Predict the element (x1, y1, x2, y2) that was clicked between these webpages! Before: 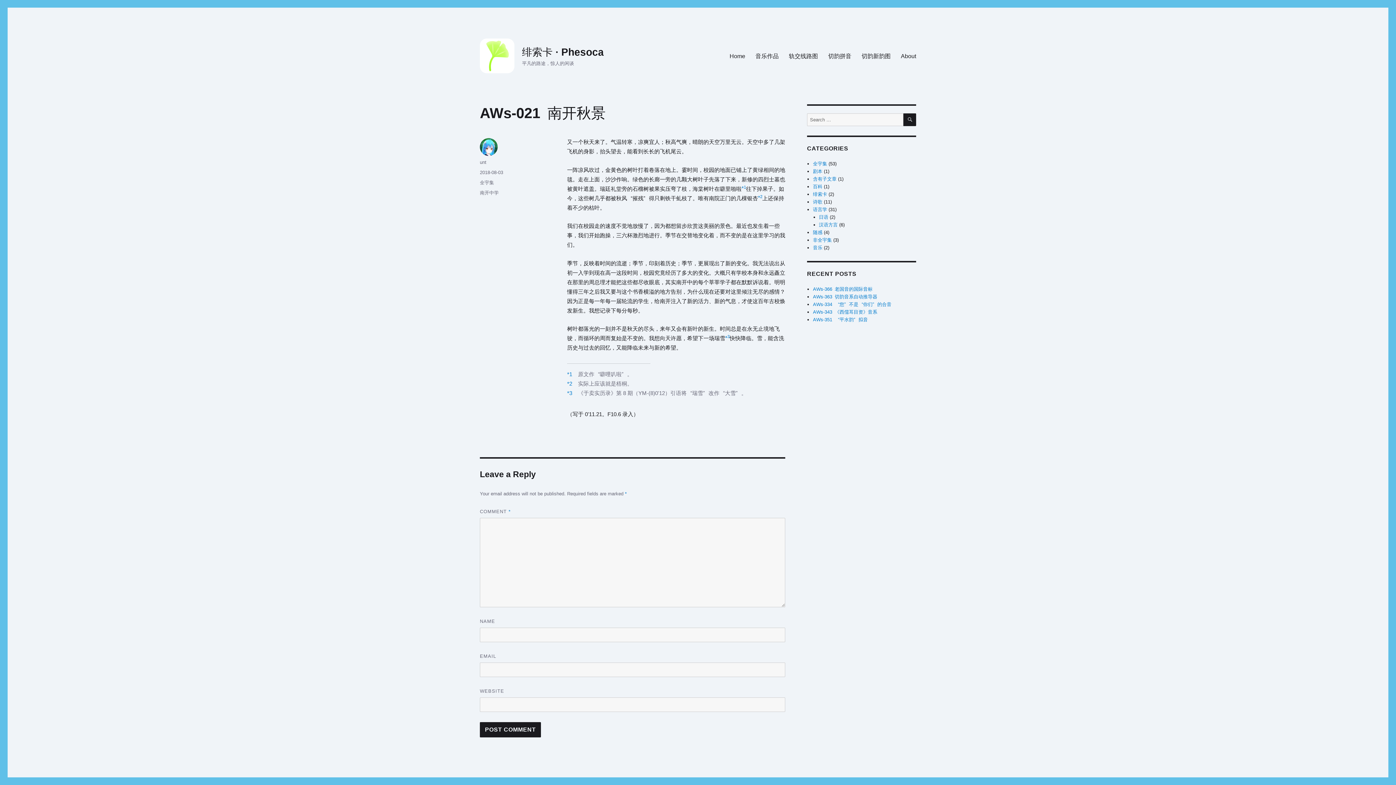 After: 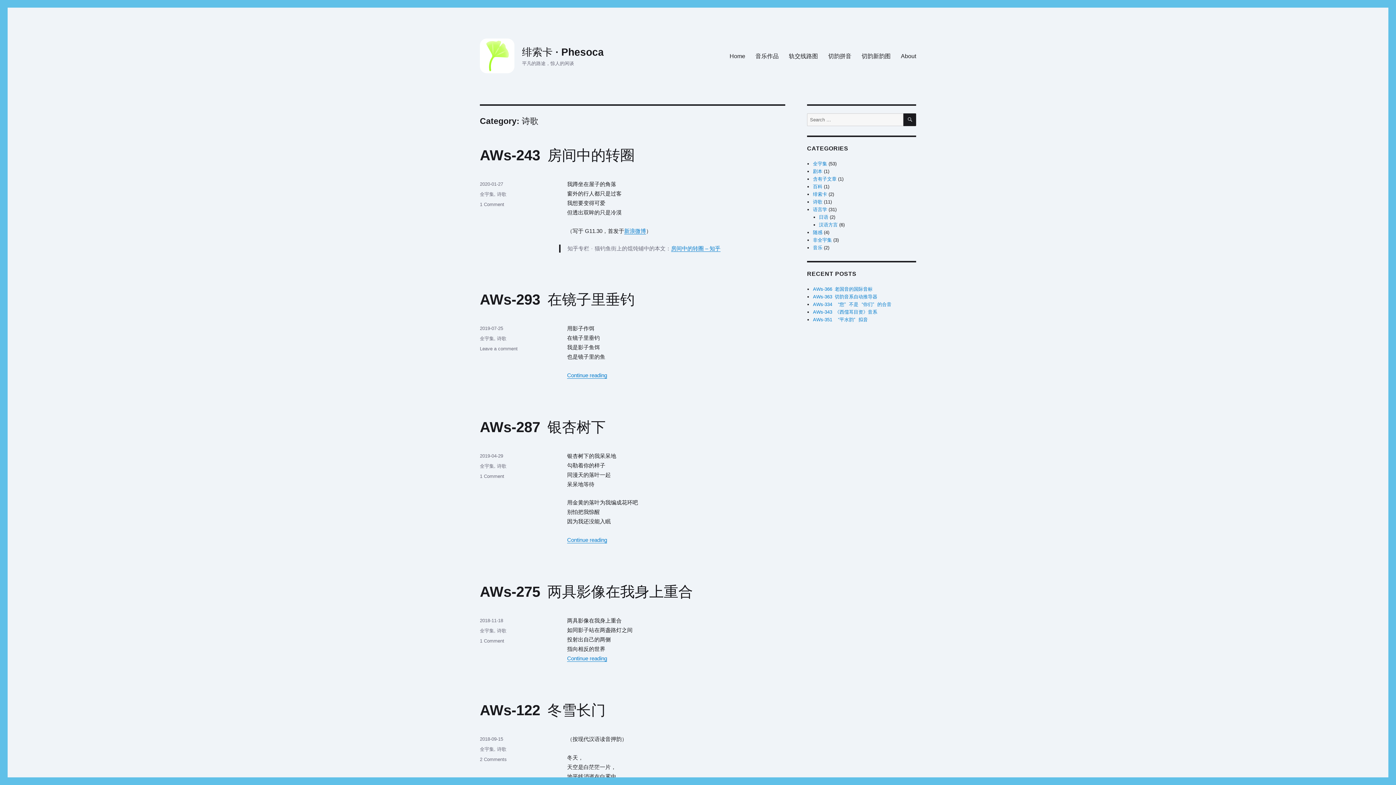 Action: label: 诗歌 bbox: (813, 199, 822, 204)